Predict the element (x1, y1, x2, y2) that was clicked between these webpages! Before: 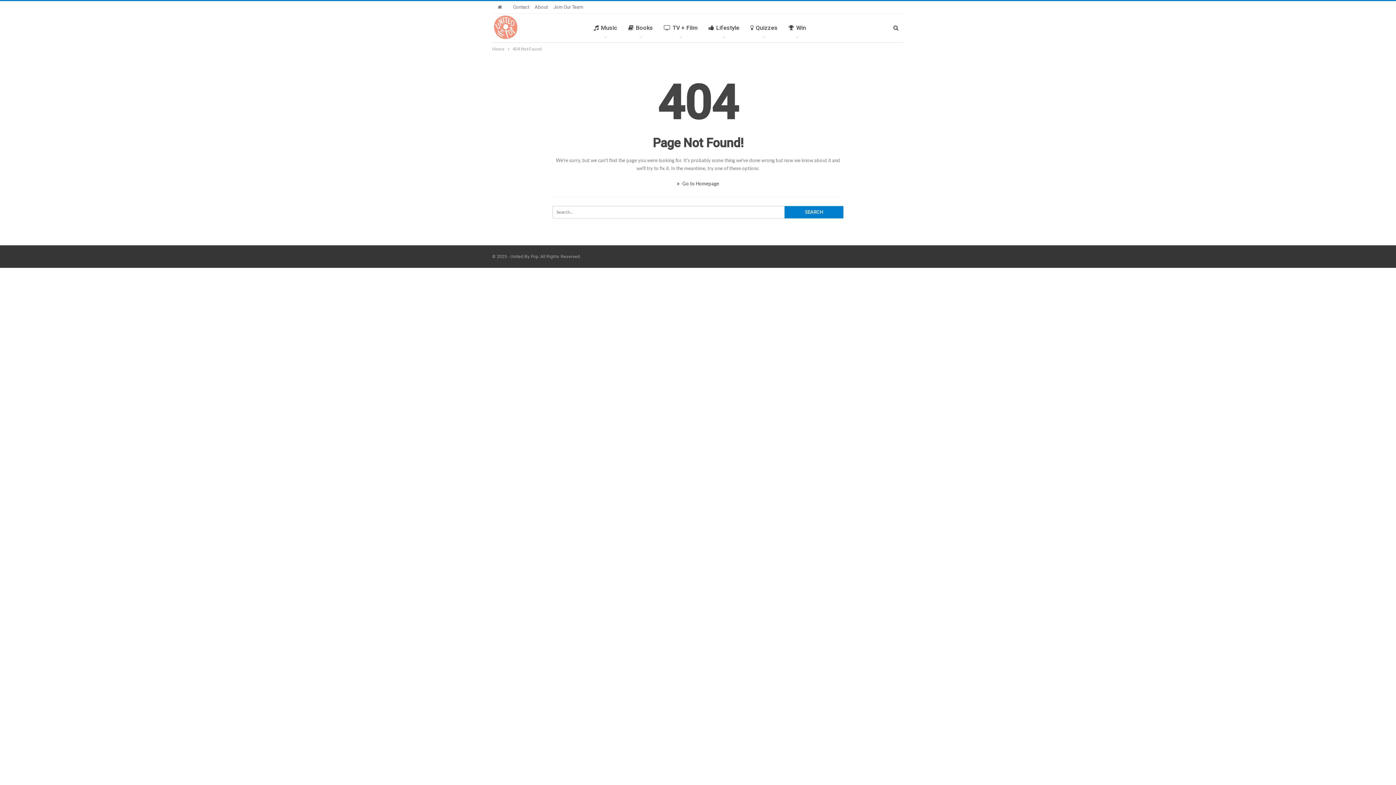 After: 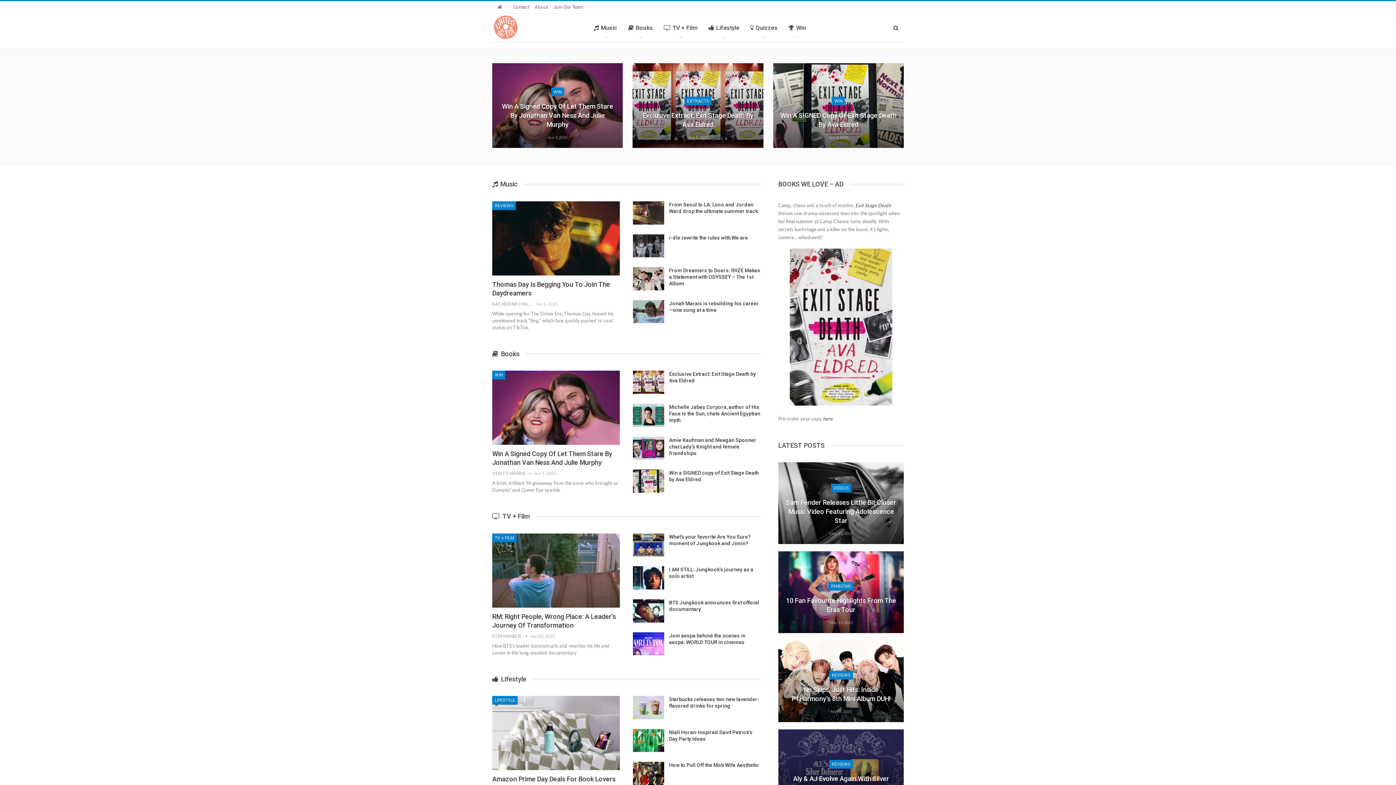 Action: bbox: (492, 2, 507, 11)